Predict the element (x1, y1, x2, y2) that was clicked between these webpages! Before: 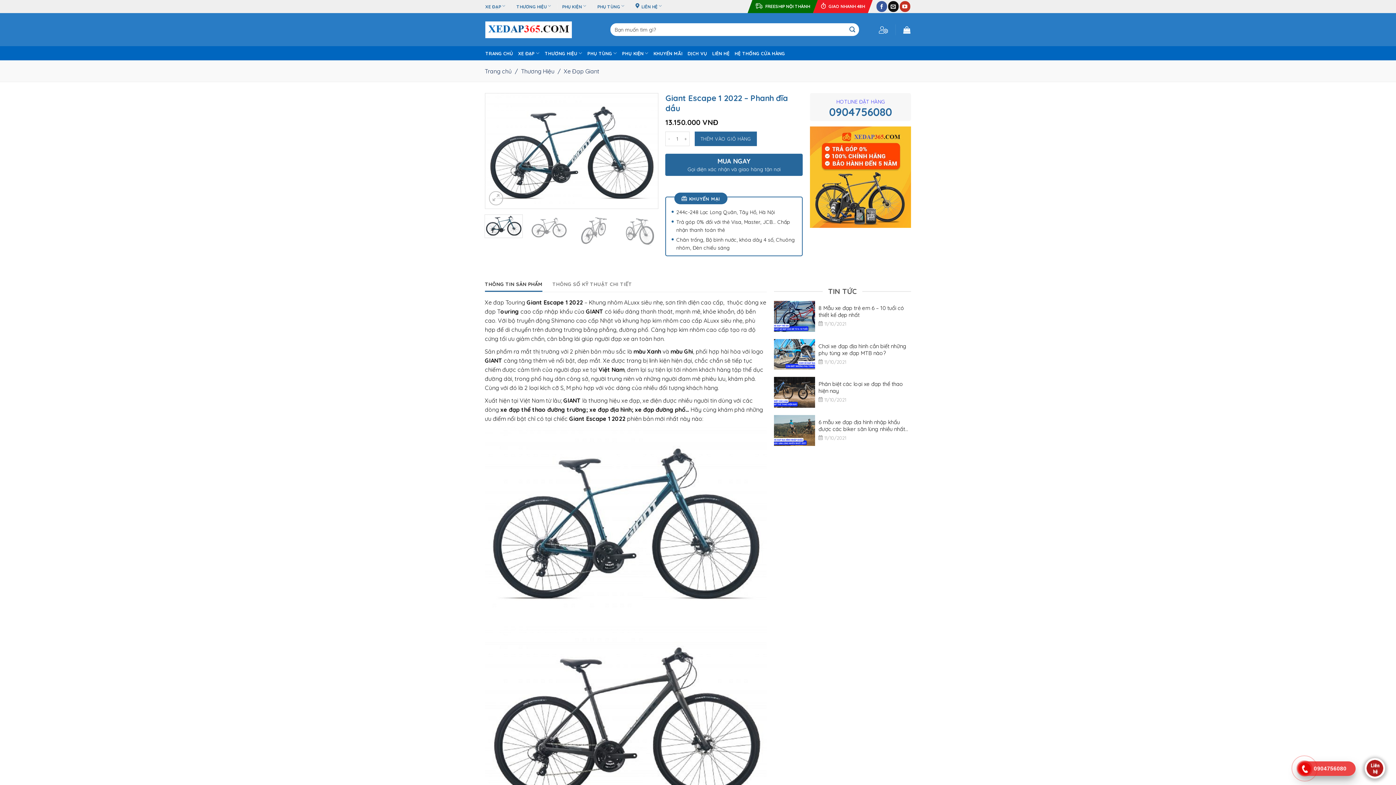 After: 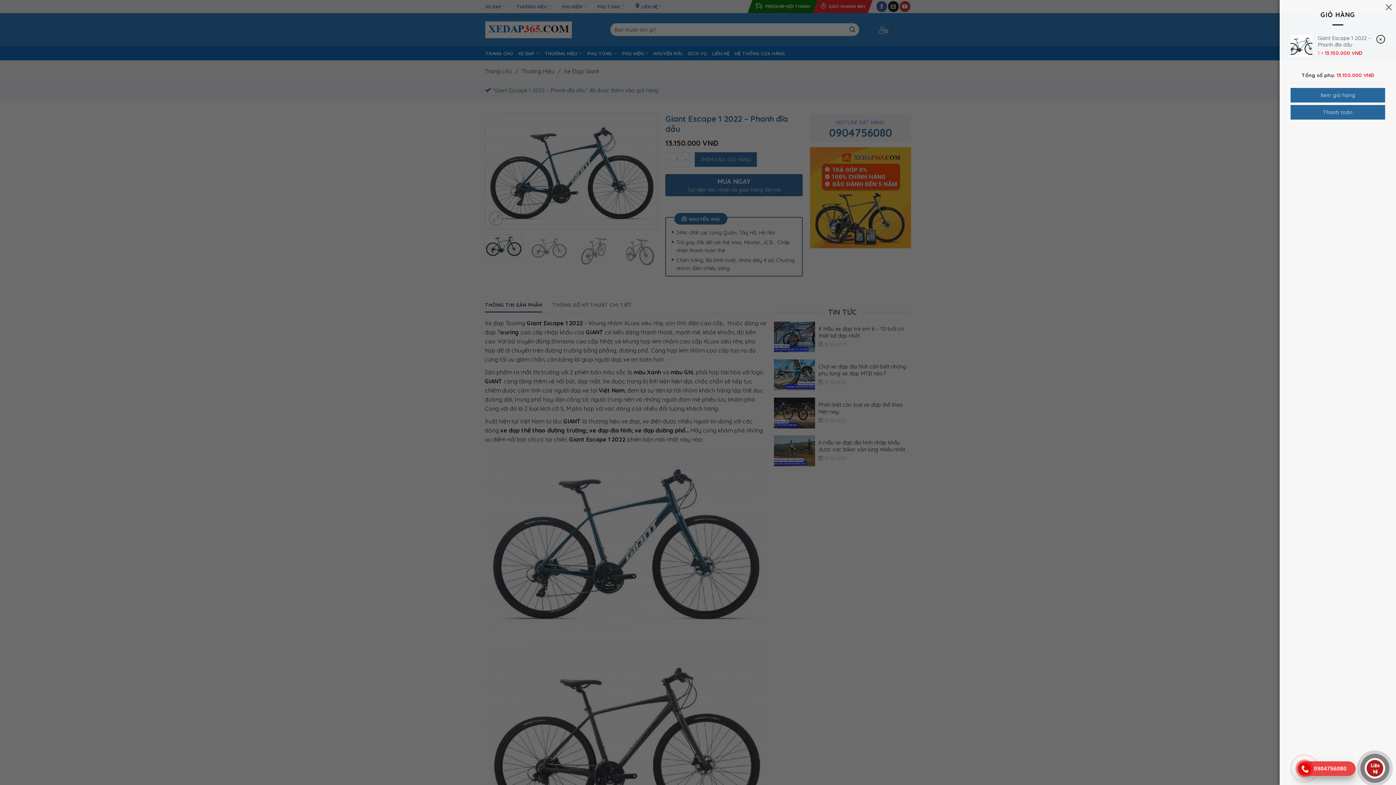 Action: bbox: (694, 131, 757, 146) label: THÊM VÀO GIỎ HÀNG